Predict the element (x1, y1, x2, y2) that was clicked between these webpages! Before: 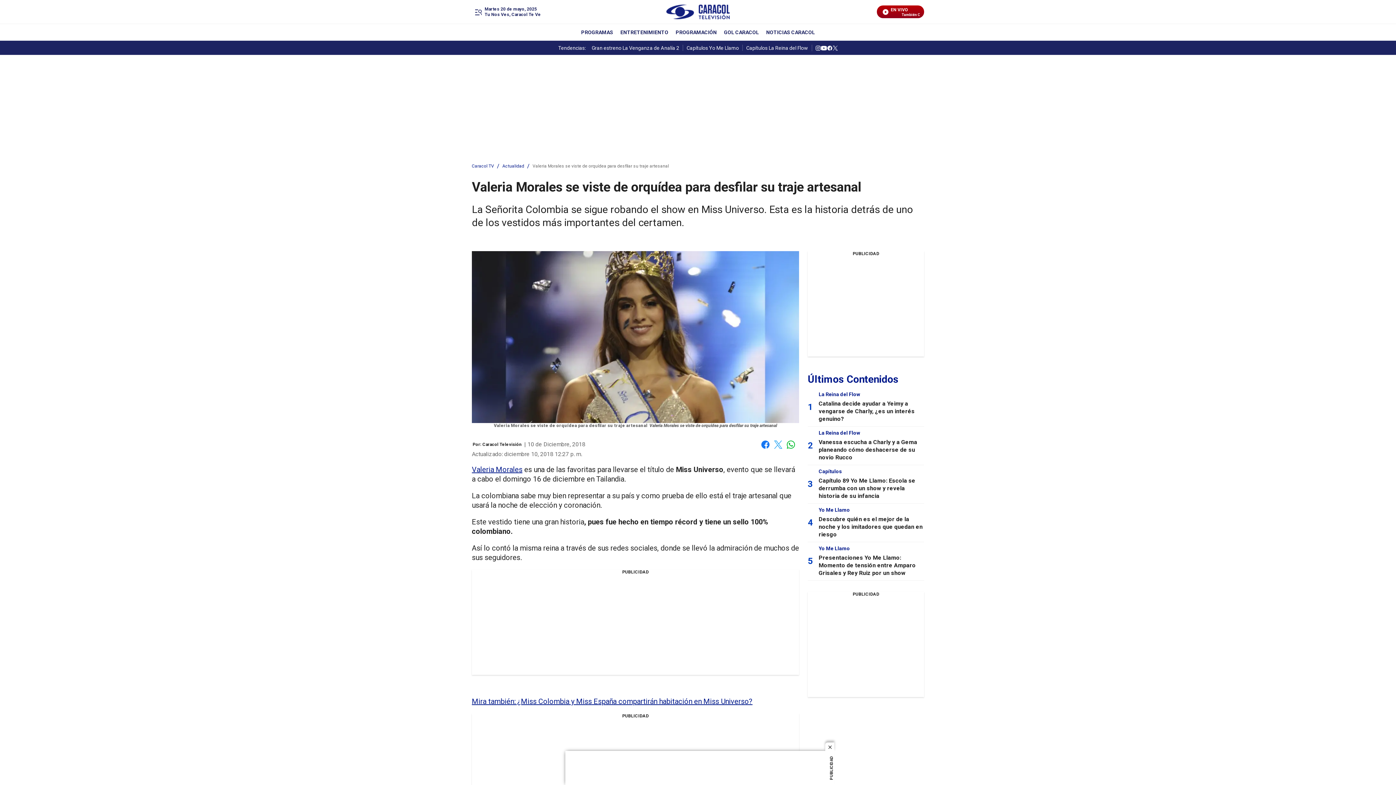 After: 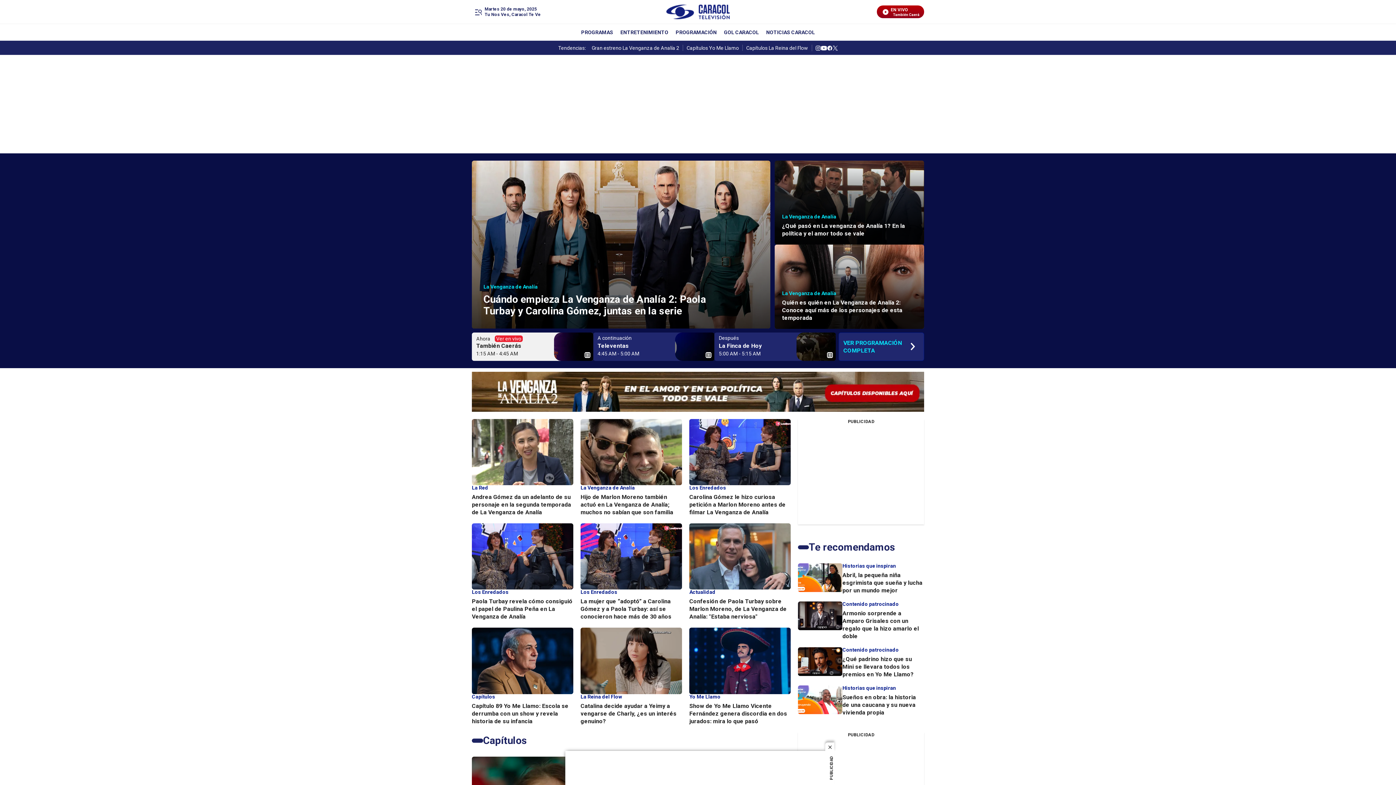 Action: label: Caracol TV bbox: (472, 164, 494, 168)